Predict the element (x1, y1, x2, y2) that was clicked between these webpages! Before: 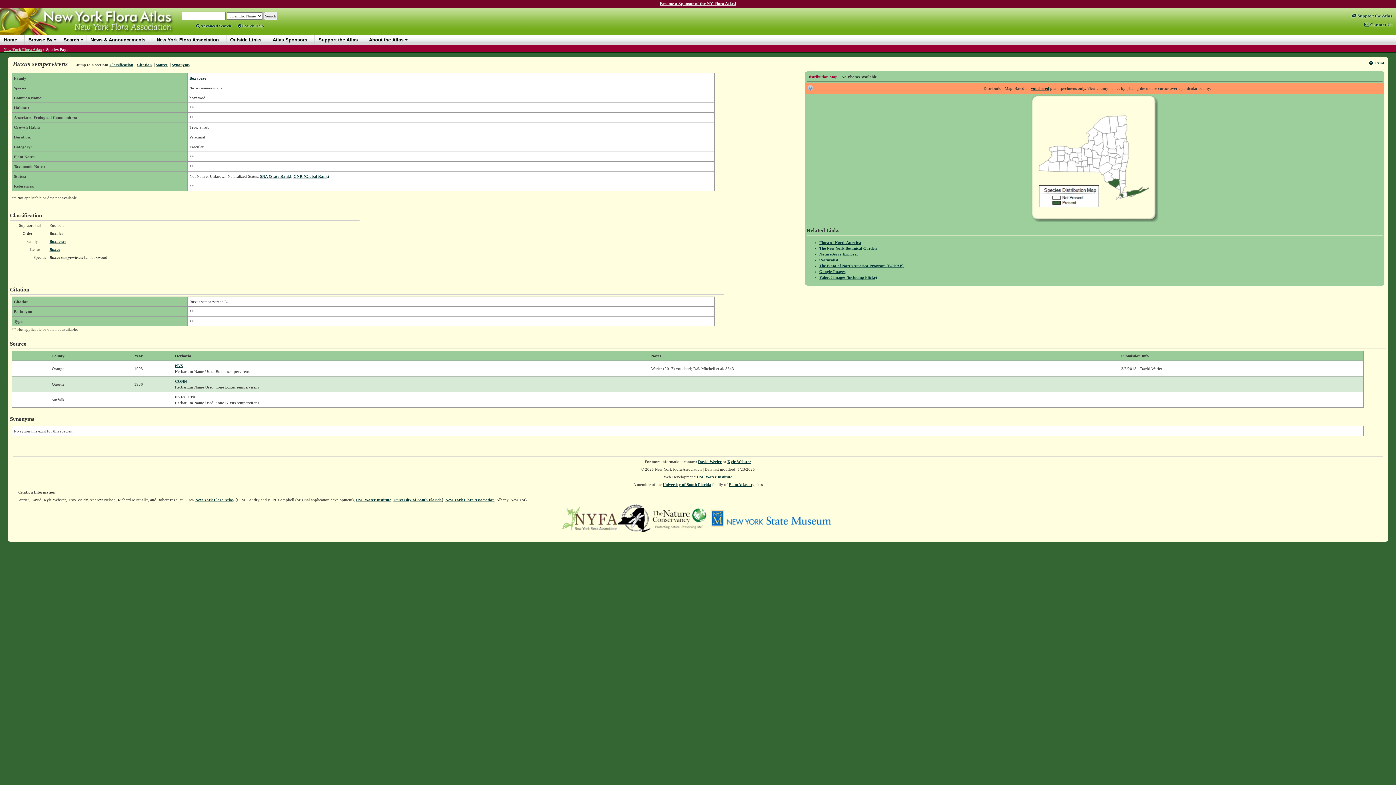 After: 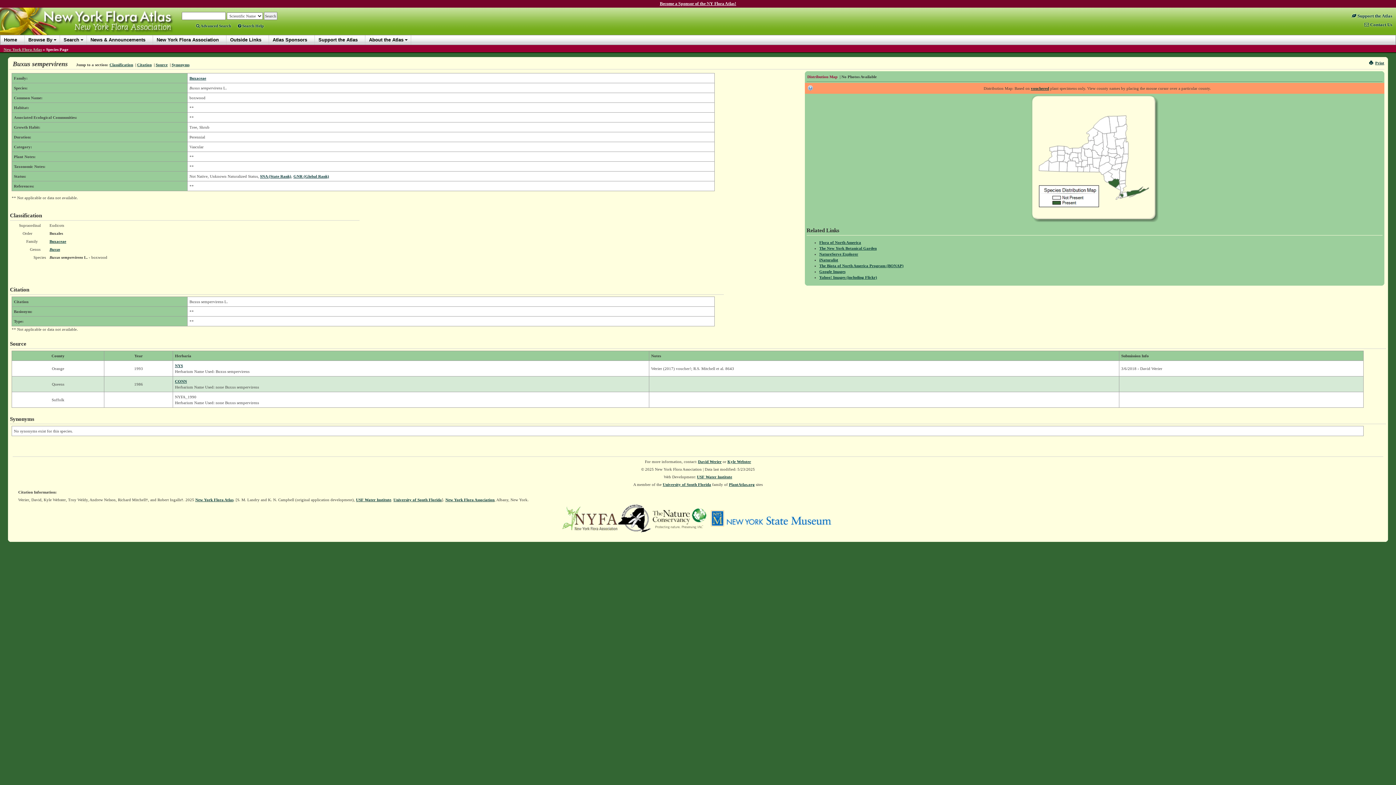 Action: bbox: (652, 516, 706, 520)